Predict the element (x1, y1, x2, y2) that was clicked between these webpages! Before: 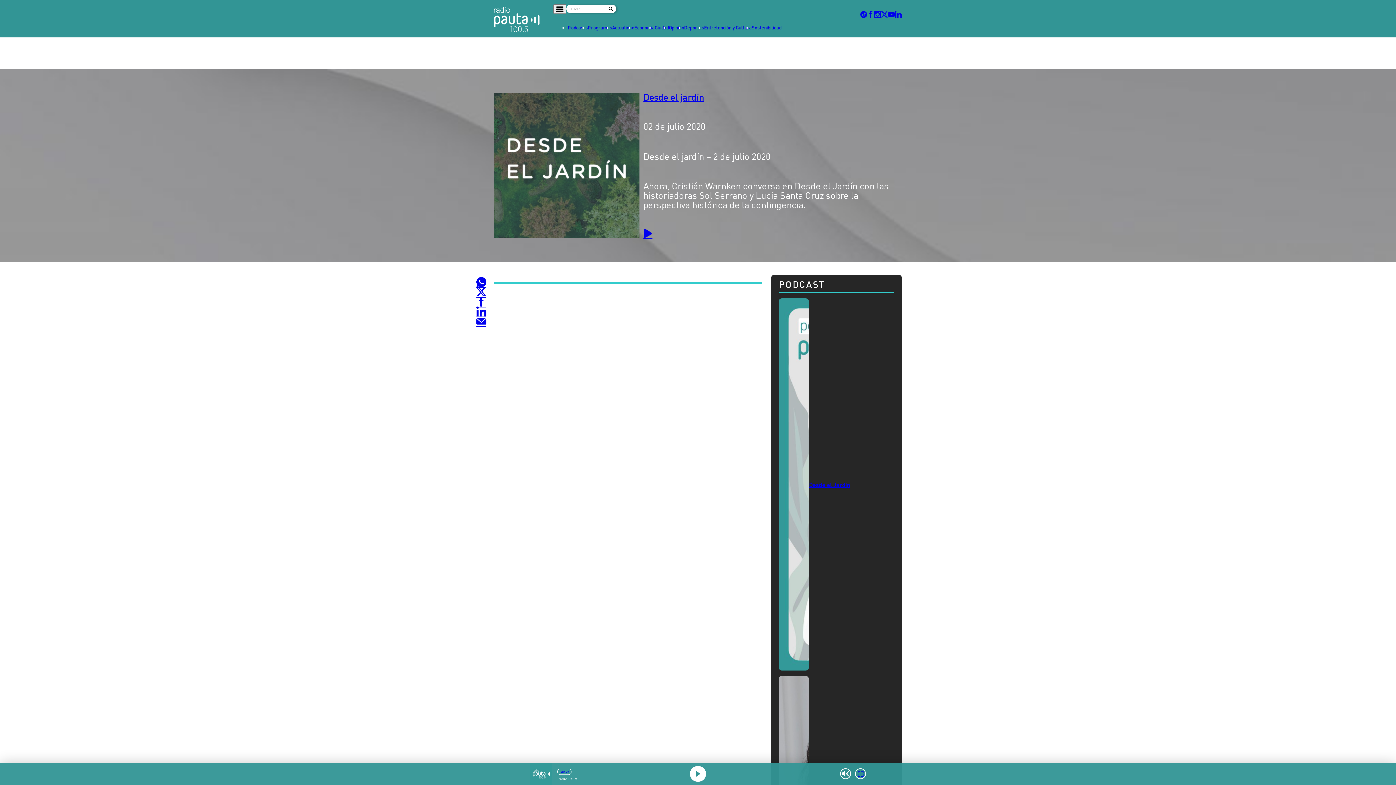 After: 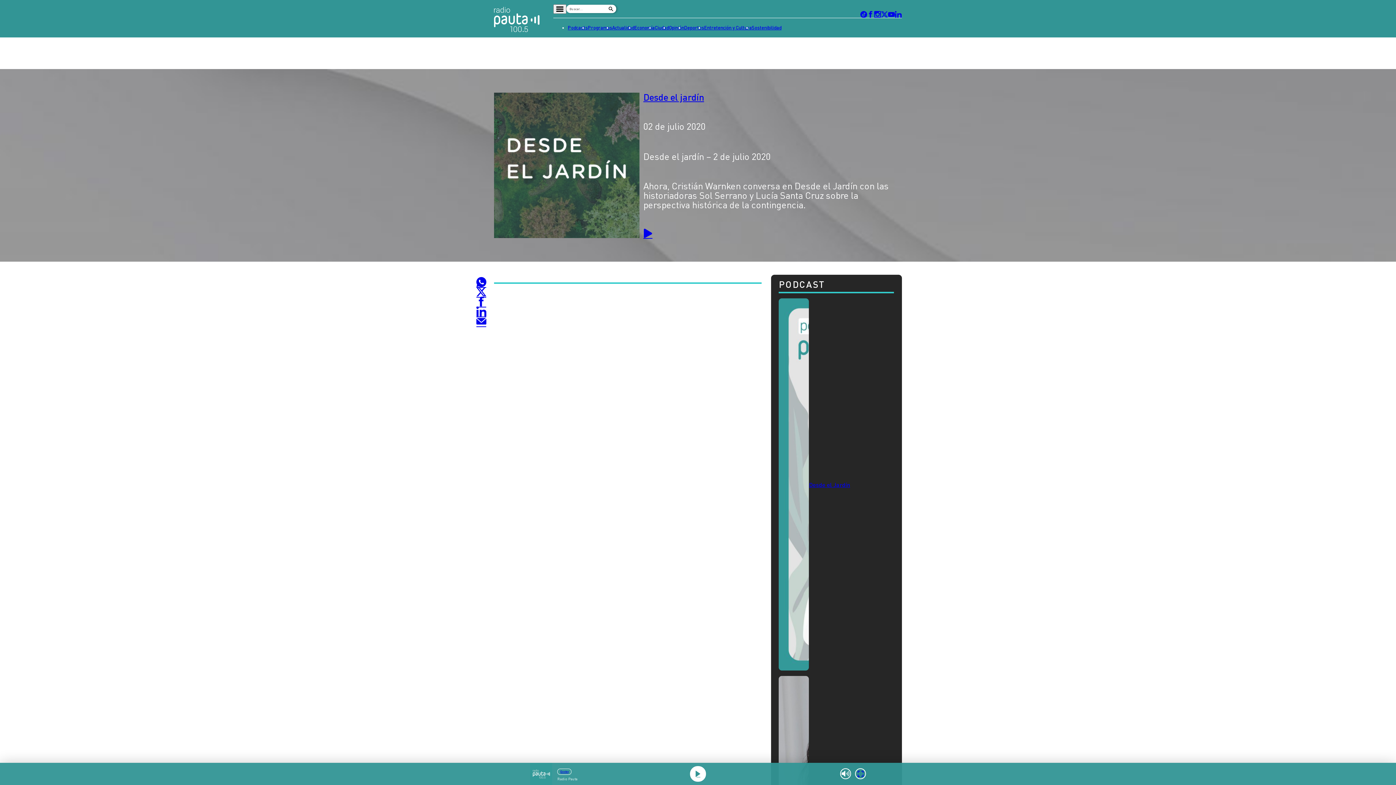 Action: bbox: (881, 11, 888, 17)